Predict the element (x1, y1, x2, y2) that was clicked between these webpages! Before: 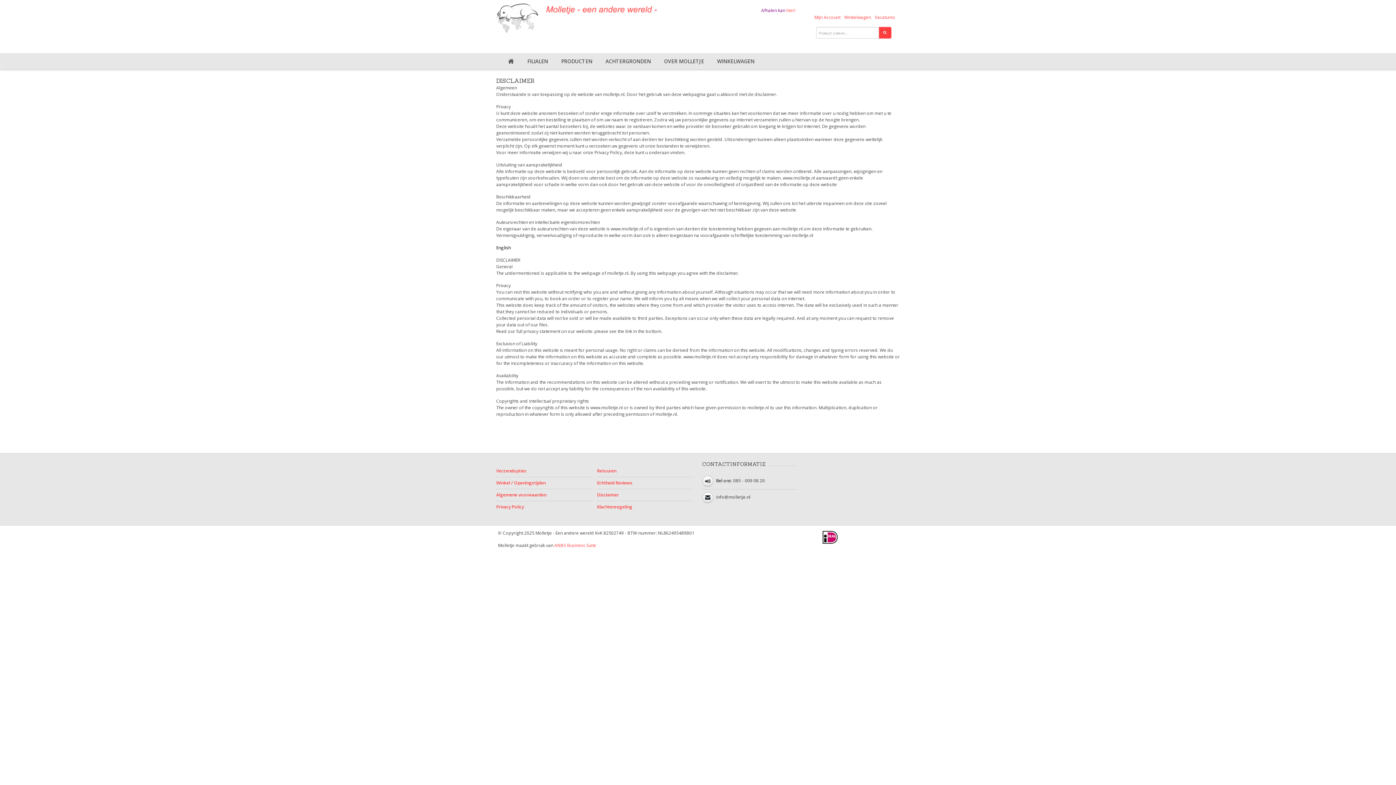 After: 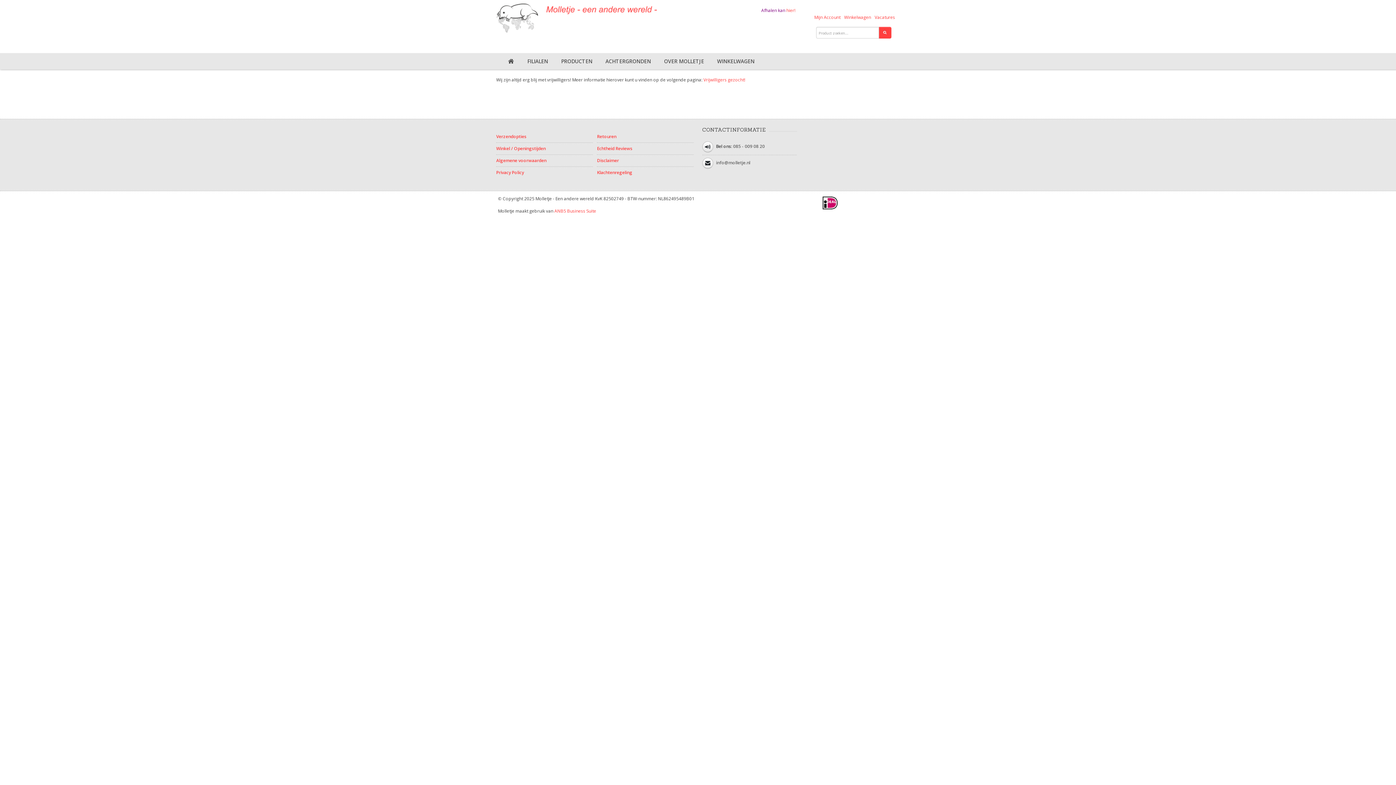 Action: bbox: (874, 14, 895, 20) label: Vacatures